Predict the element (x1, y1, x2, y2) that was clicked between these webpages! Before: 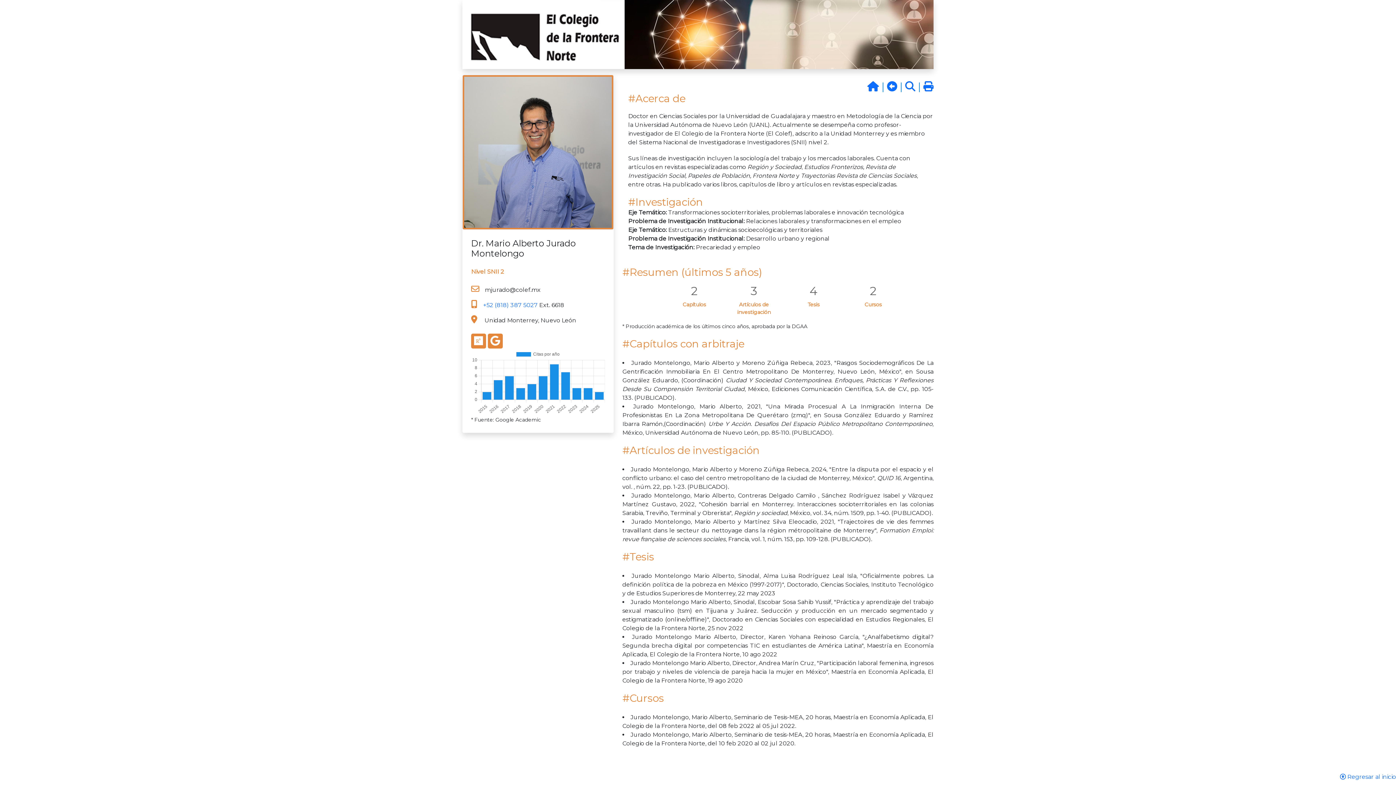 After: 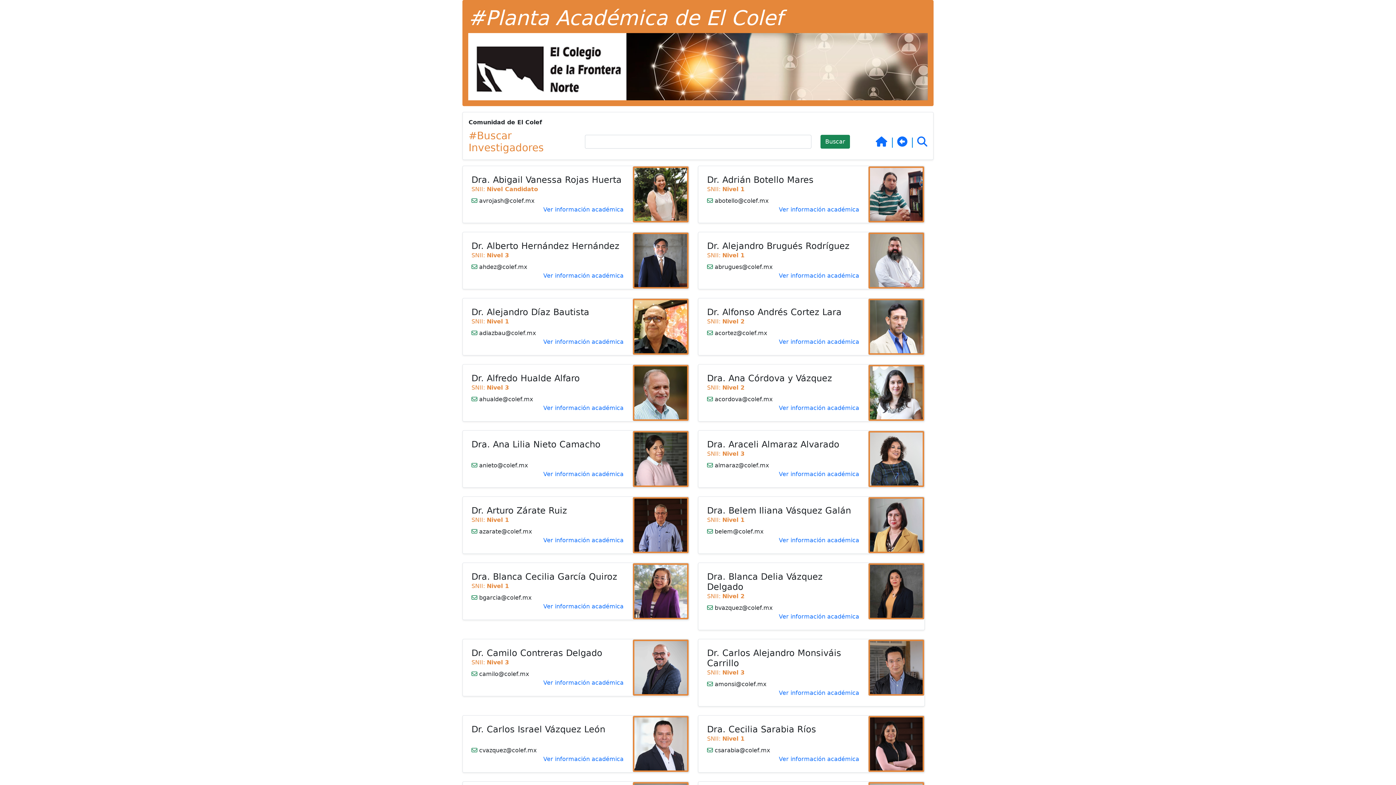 Action: bbox: (887, 80, 897, 92)